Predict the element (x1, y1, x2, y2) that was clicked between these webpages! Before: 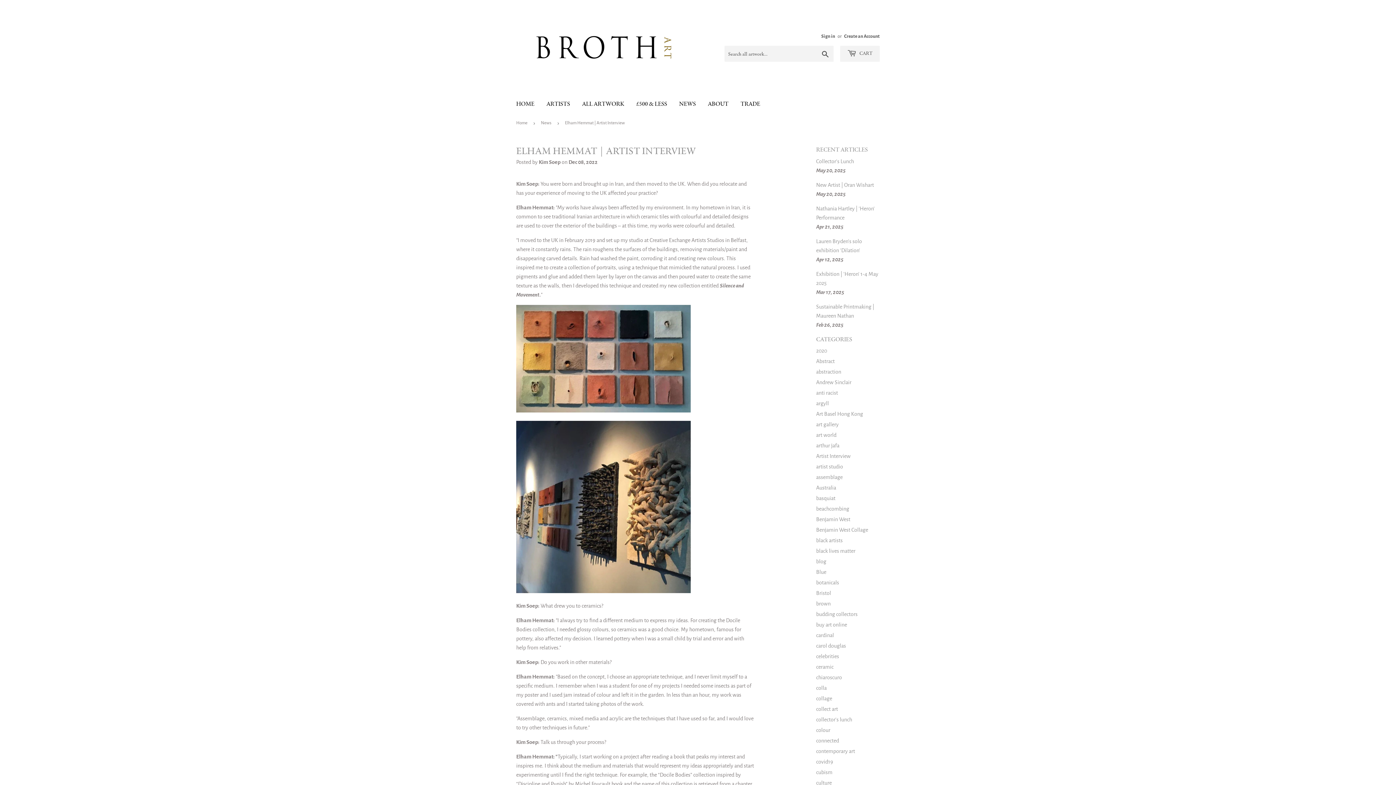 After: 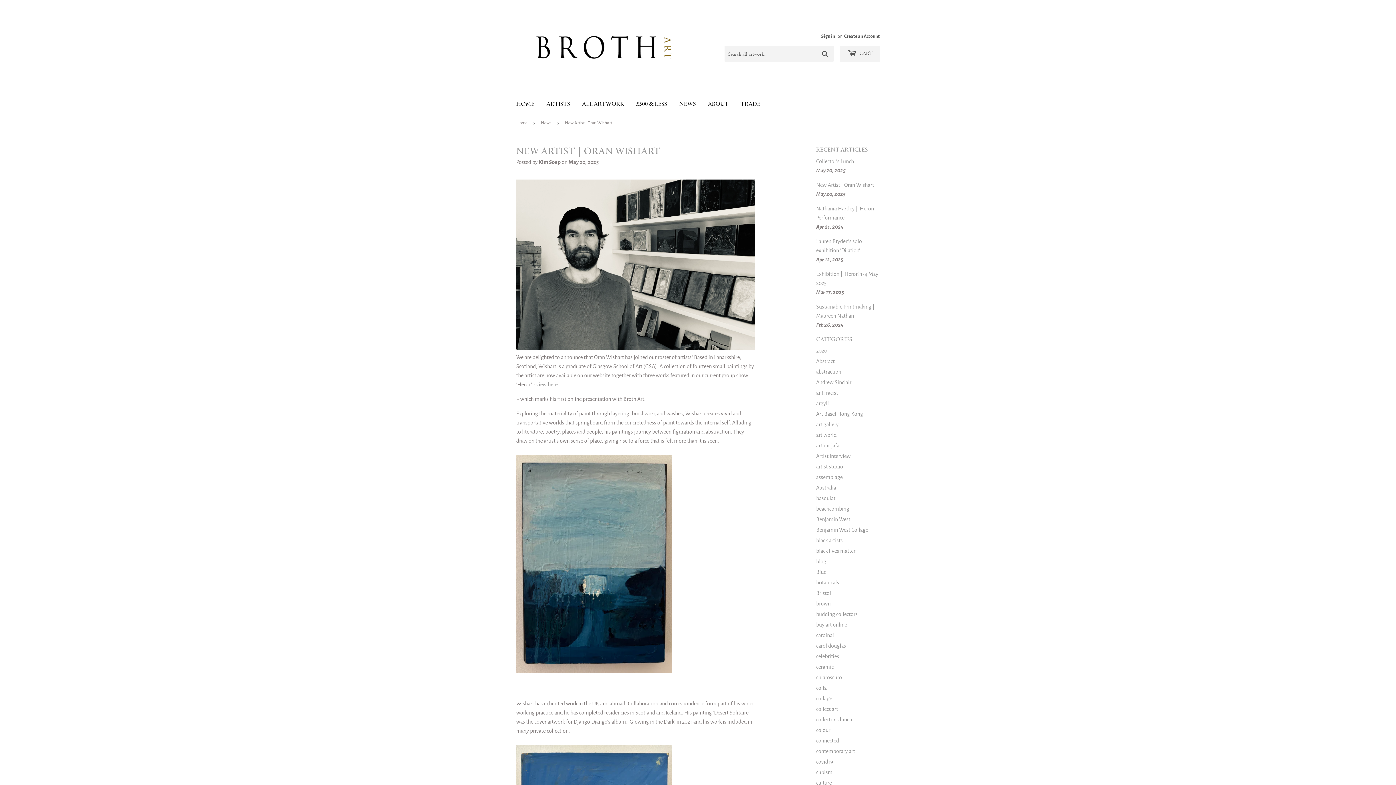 Action: bbox: (816, 182, 874, 187) label: New Artist | Oran Wishart